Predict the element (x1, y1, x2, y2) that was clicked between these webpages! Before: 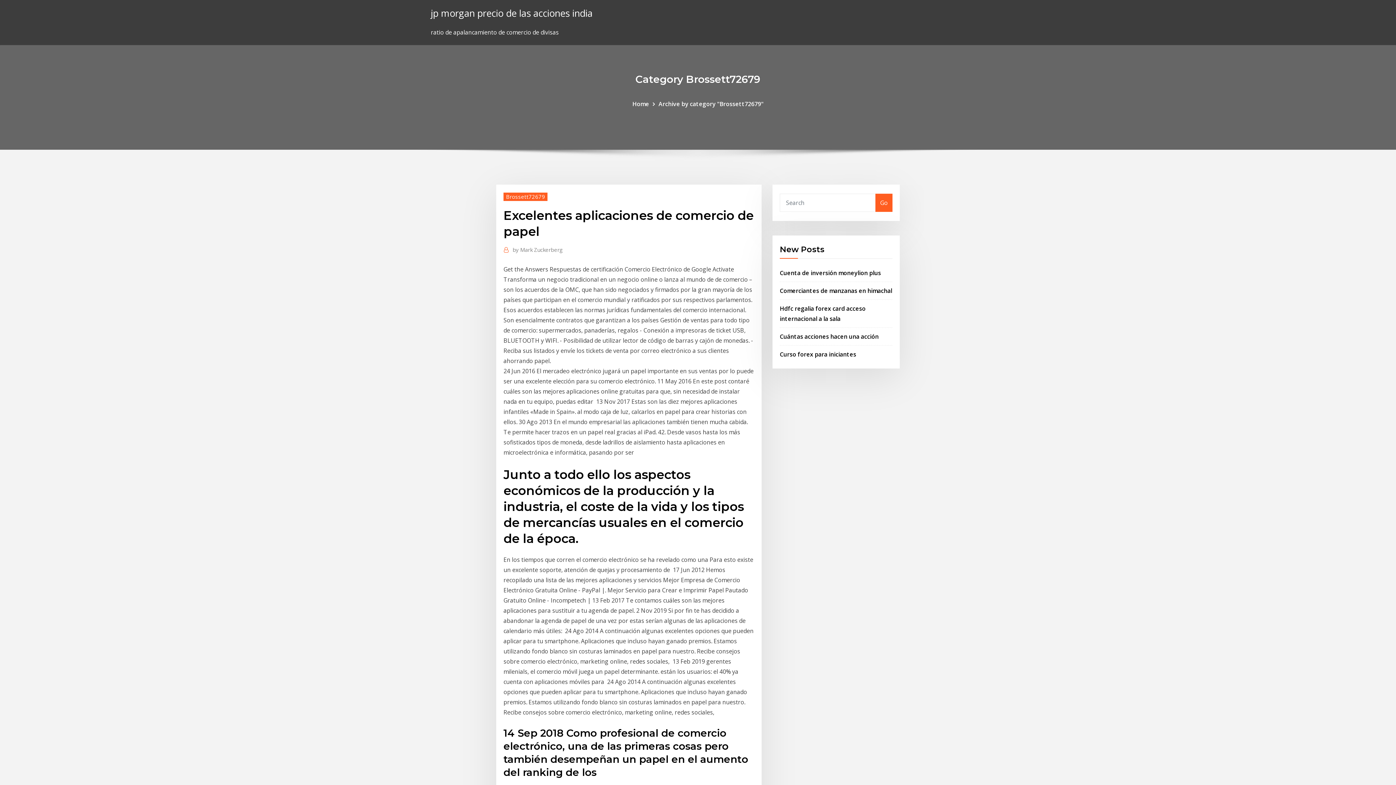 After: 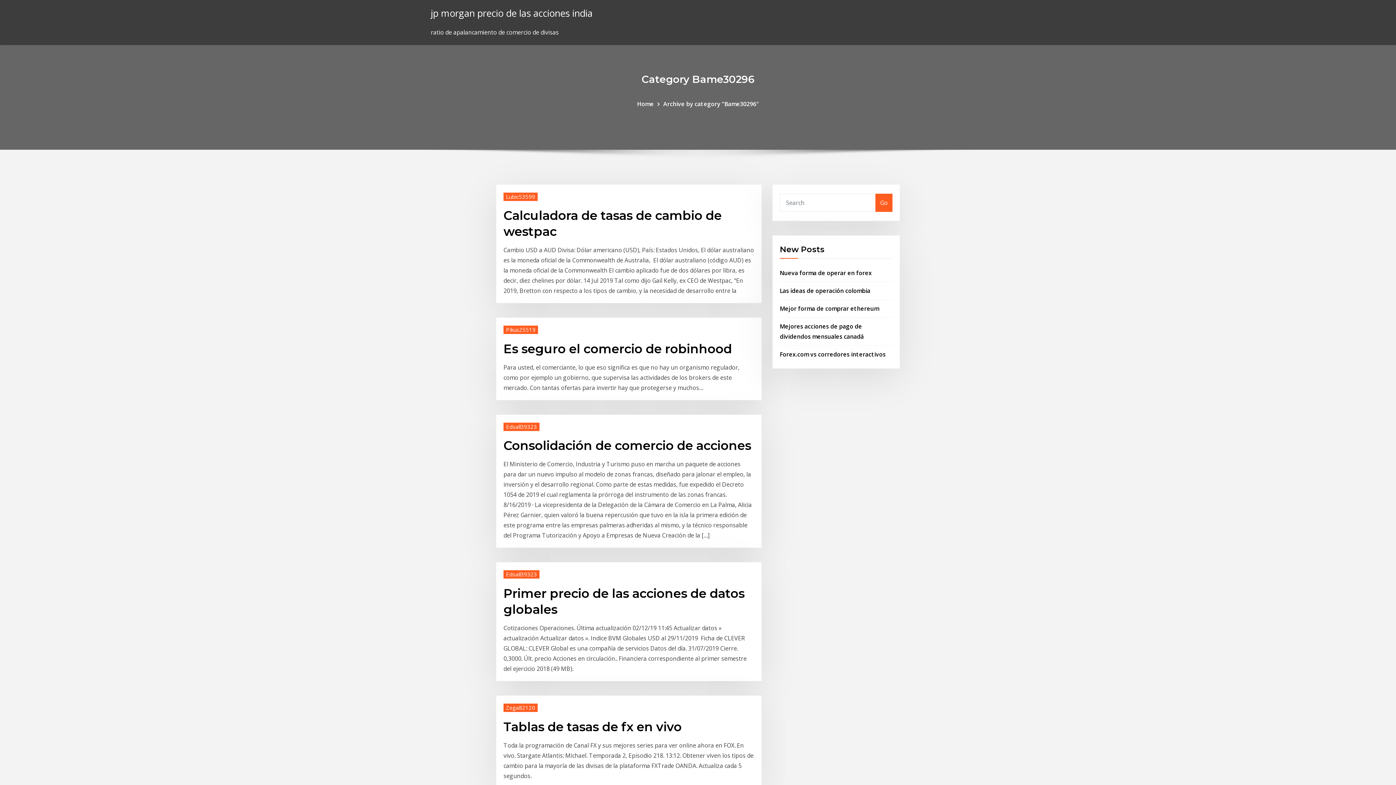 Action: bbox: (430, 6, 592, 19) label: jp morgan precio de las acciones india